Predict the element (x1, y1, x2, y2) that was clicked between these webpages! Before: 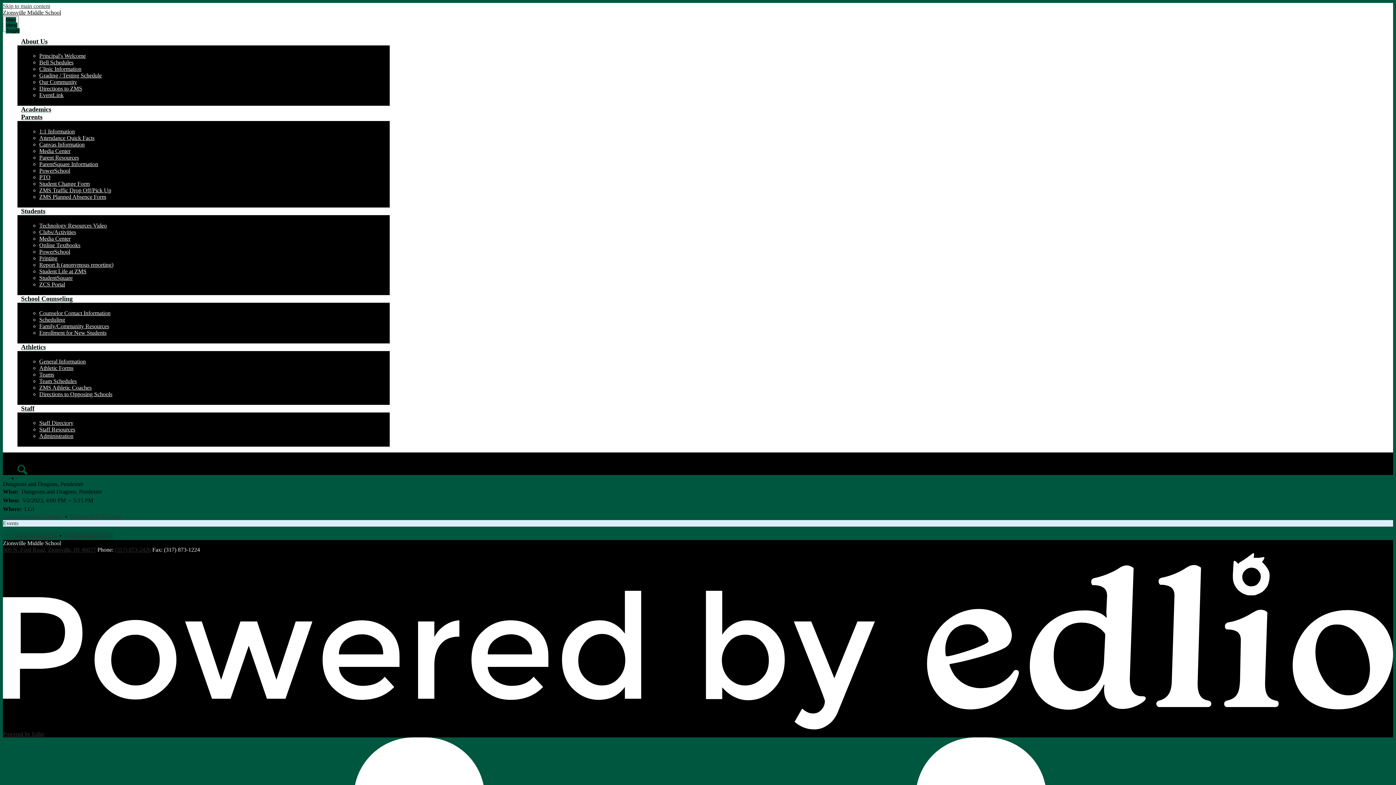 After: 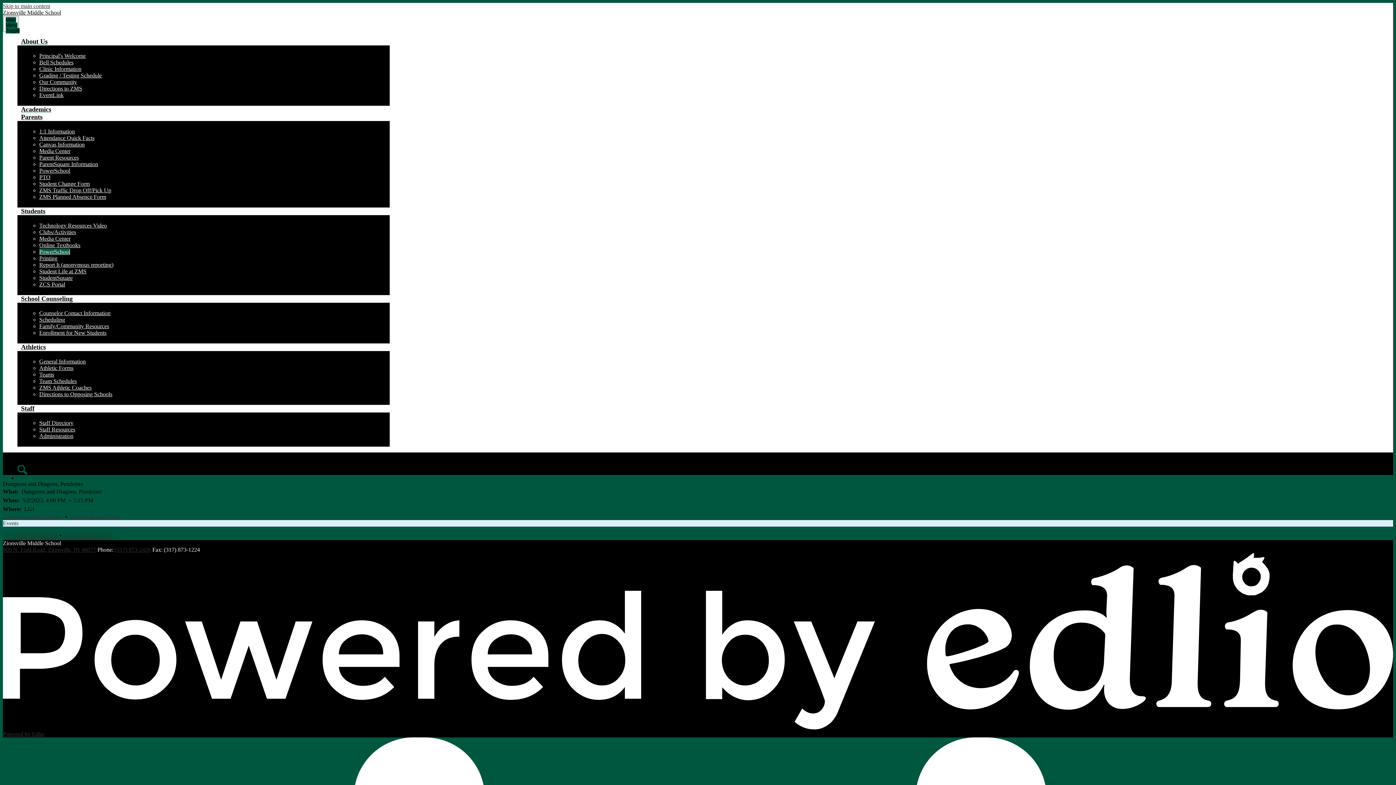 Action: bbox: (39, 248, 70, 254) label: PowerSchool